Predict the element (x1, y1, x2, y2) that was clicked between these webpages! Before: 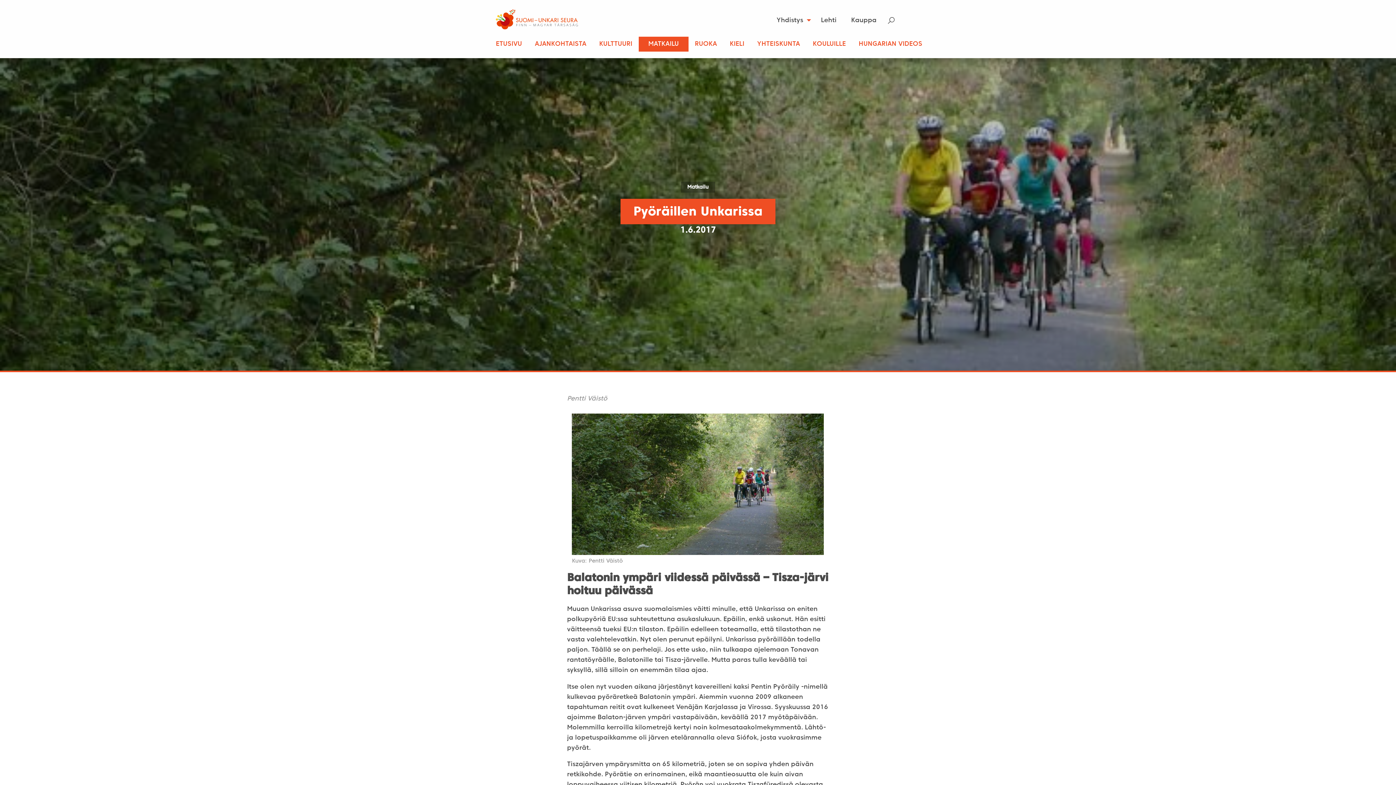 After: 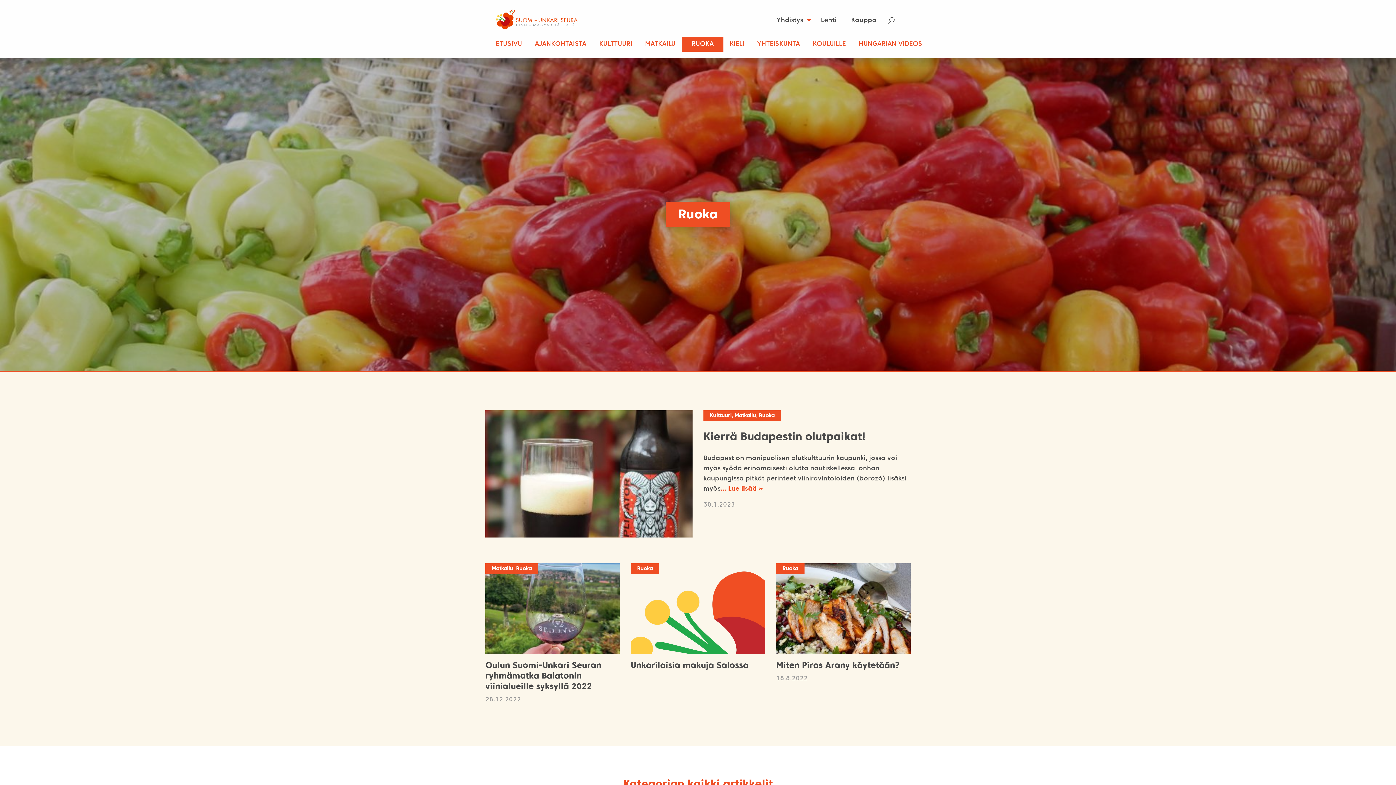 Action: label: RUOKA bbox: (688, 36, 723, 51)